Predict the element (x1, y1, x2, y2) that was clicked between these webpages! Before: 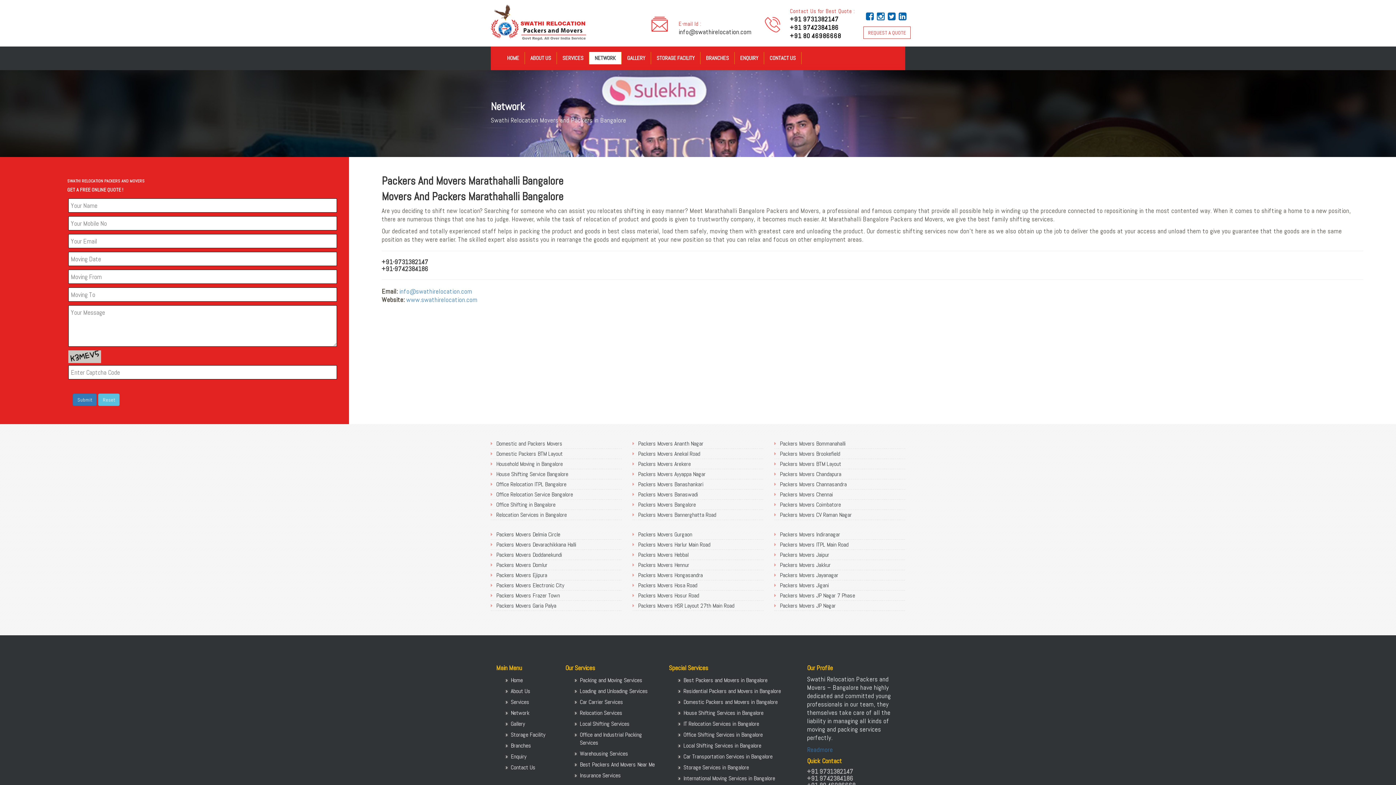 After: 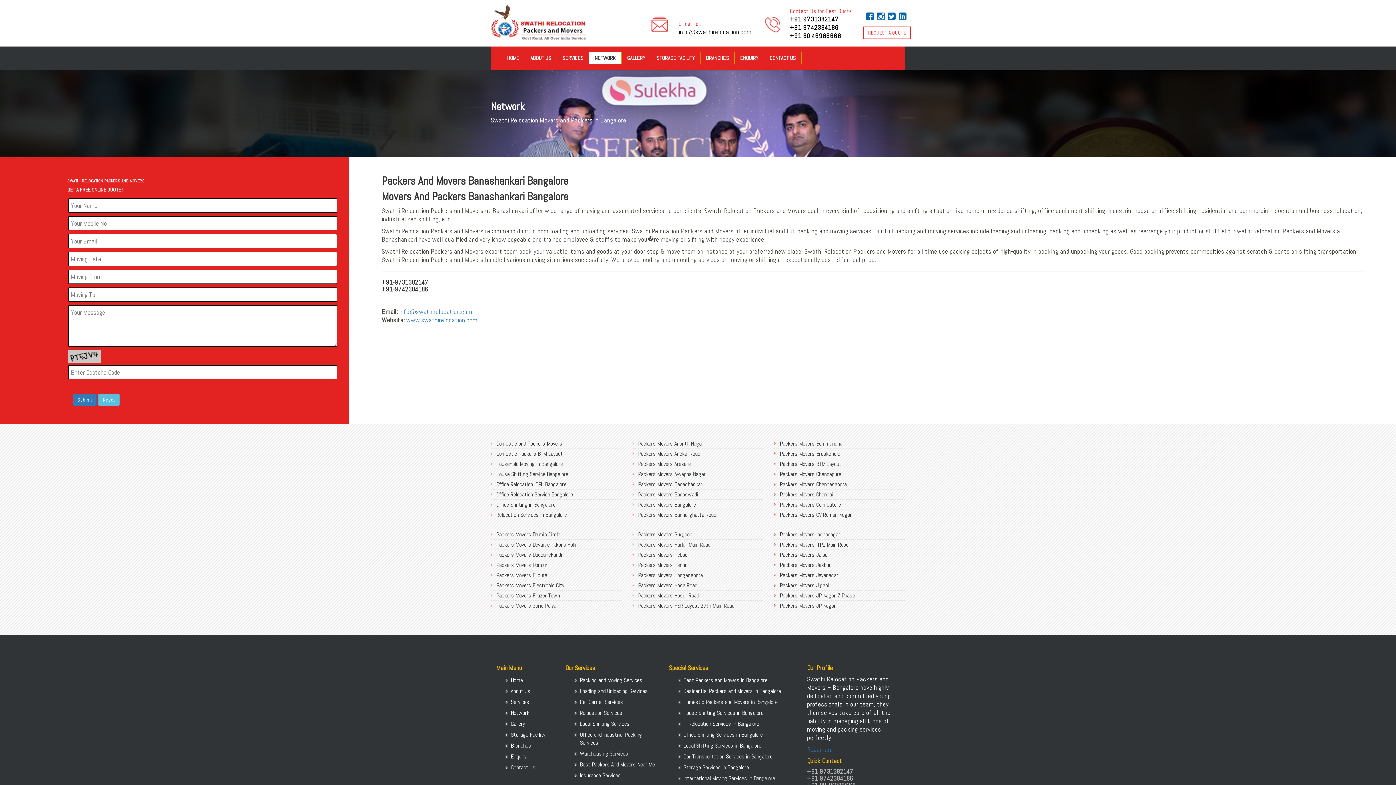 Action: label: Packers Movers Banashankari bbox: (632, 479, 763, 489)